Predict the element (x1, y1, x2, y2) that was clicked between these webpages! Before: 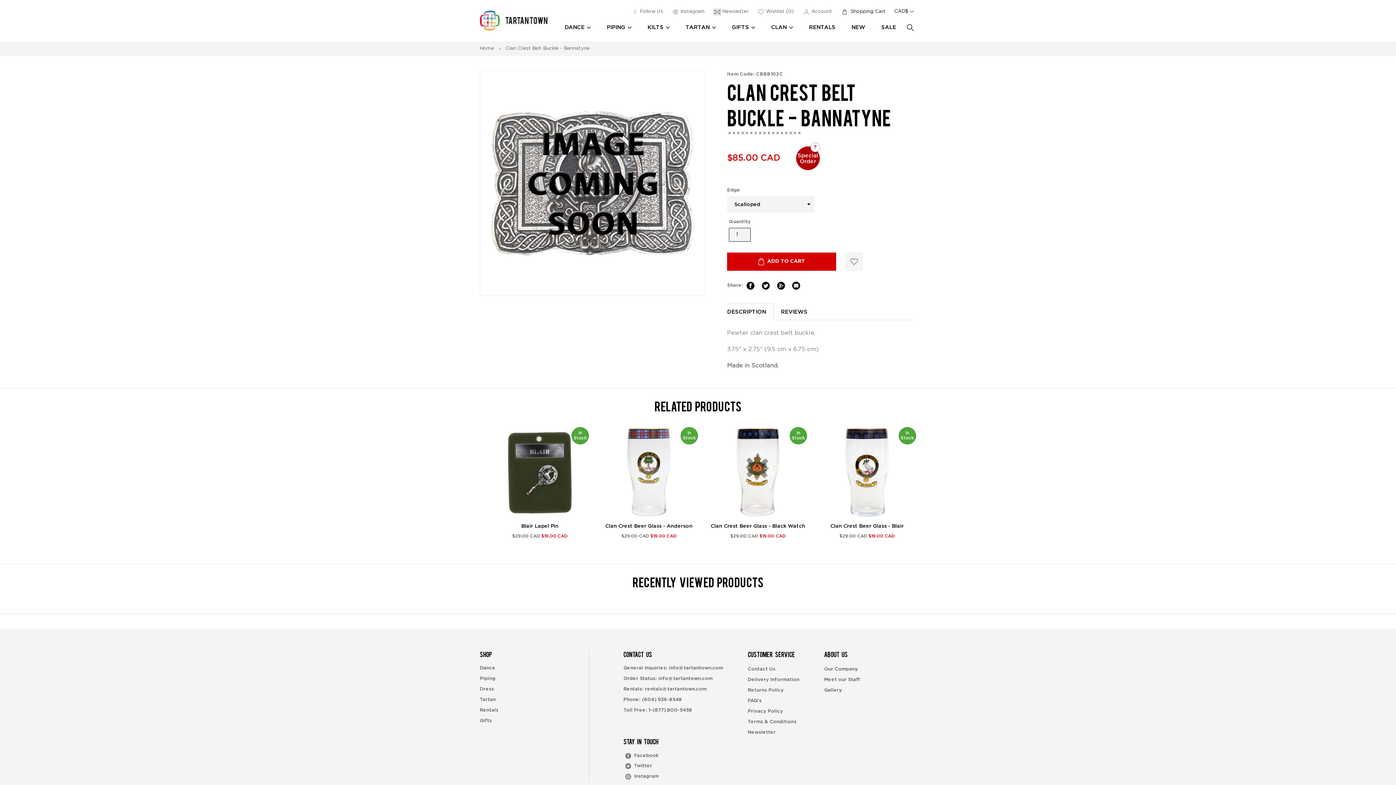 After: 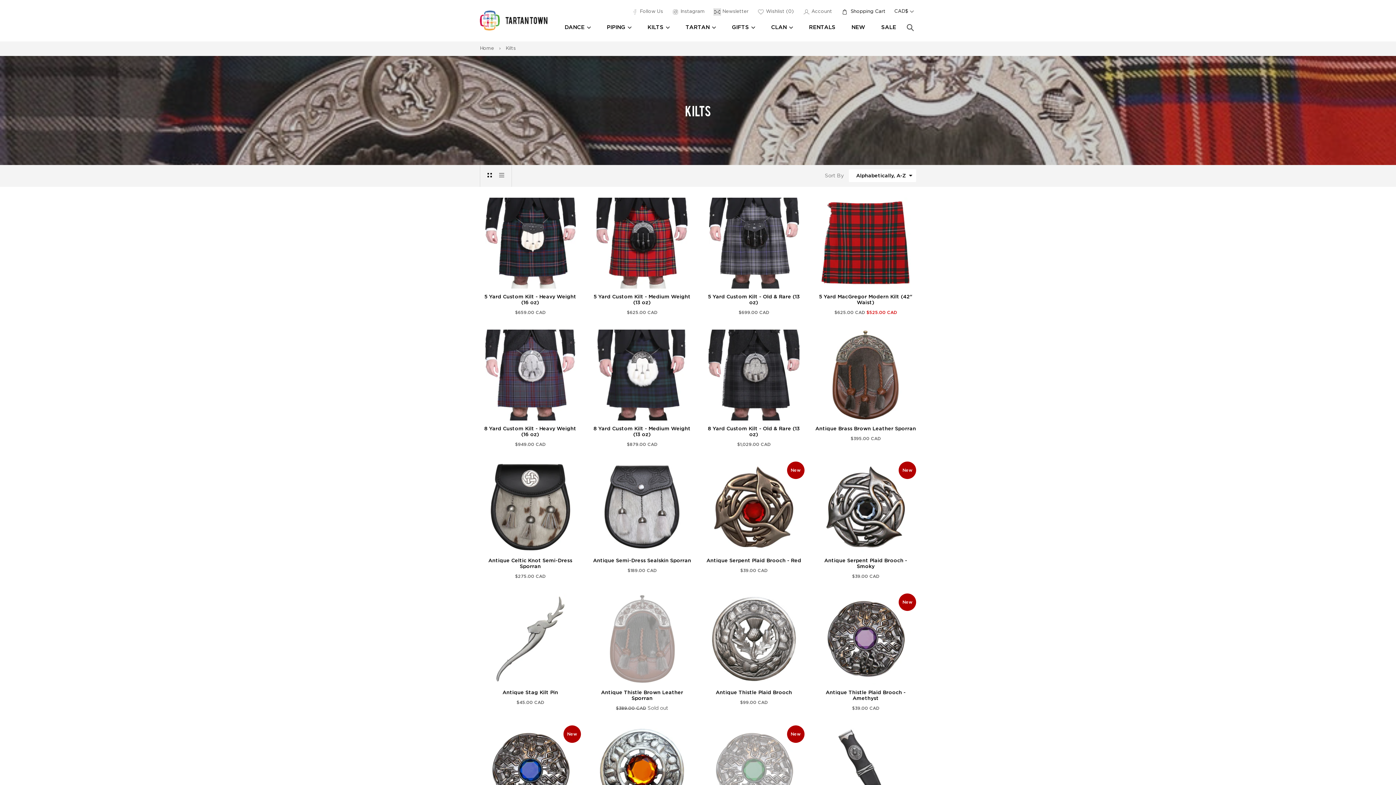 Action: bbox: (480, 687, 494, 691) label: Dress